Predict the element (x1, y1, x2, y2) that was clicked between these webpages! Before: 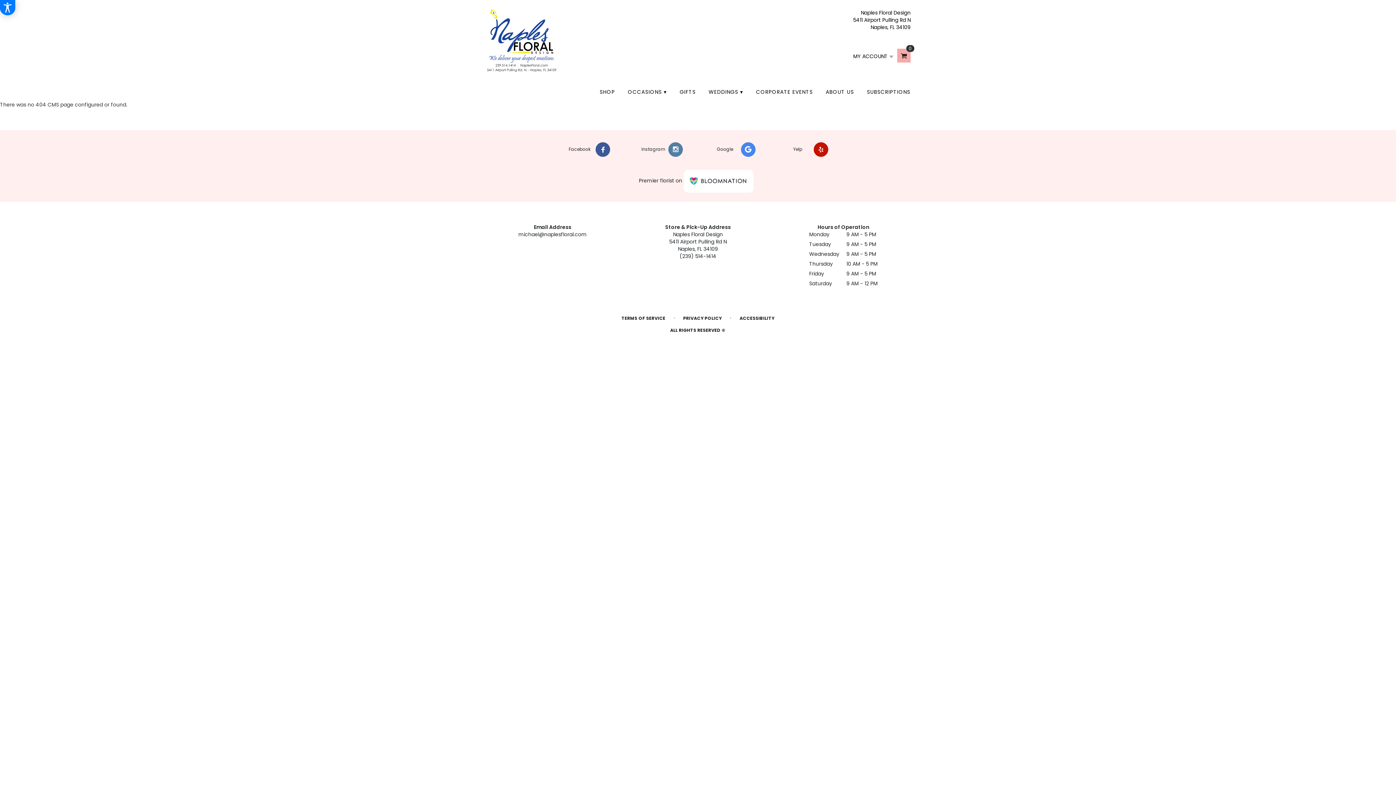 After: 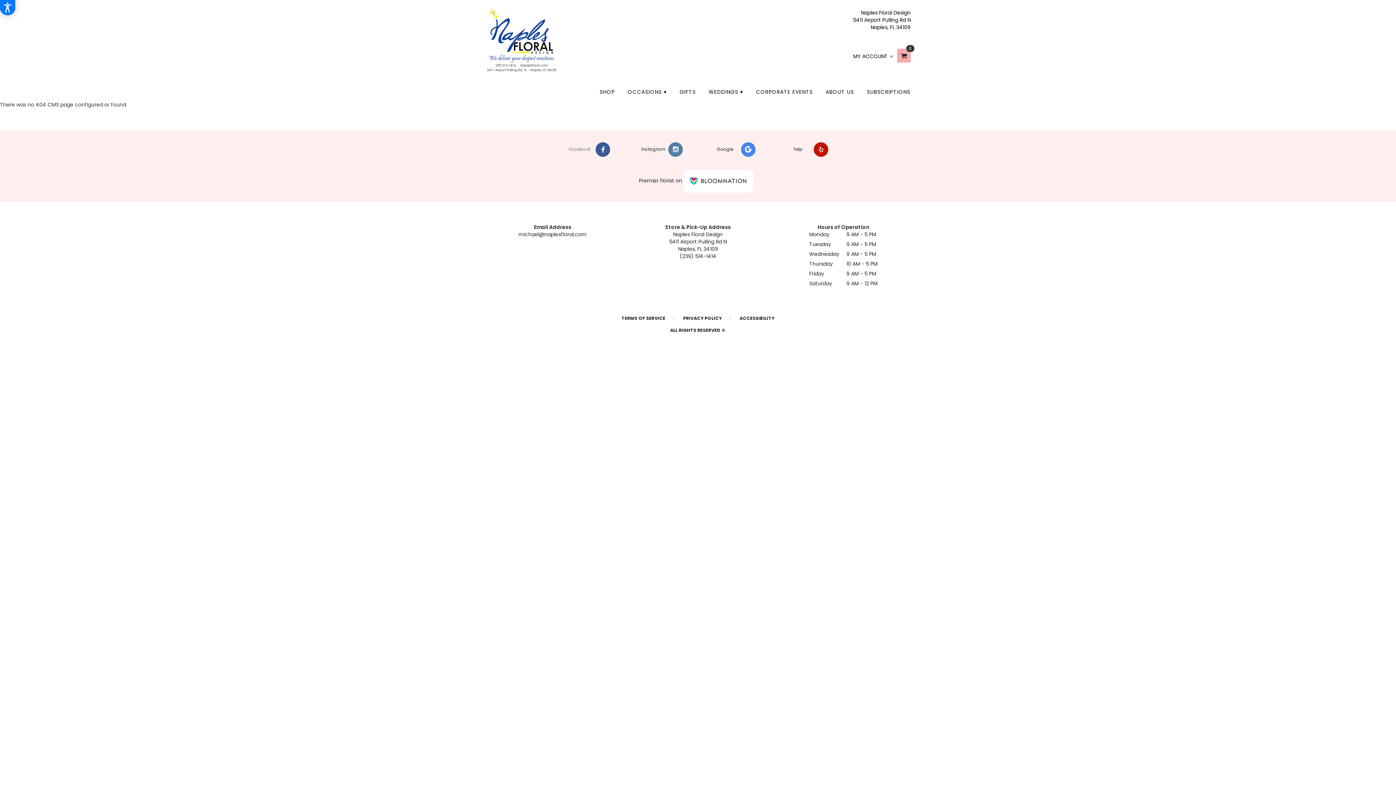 Action: bbox: (552, 142, 625, 156) label: Facebook 